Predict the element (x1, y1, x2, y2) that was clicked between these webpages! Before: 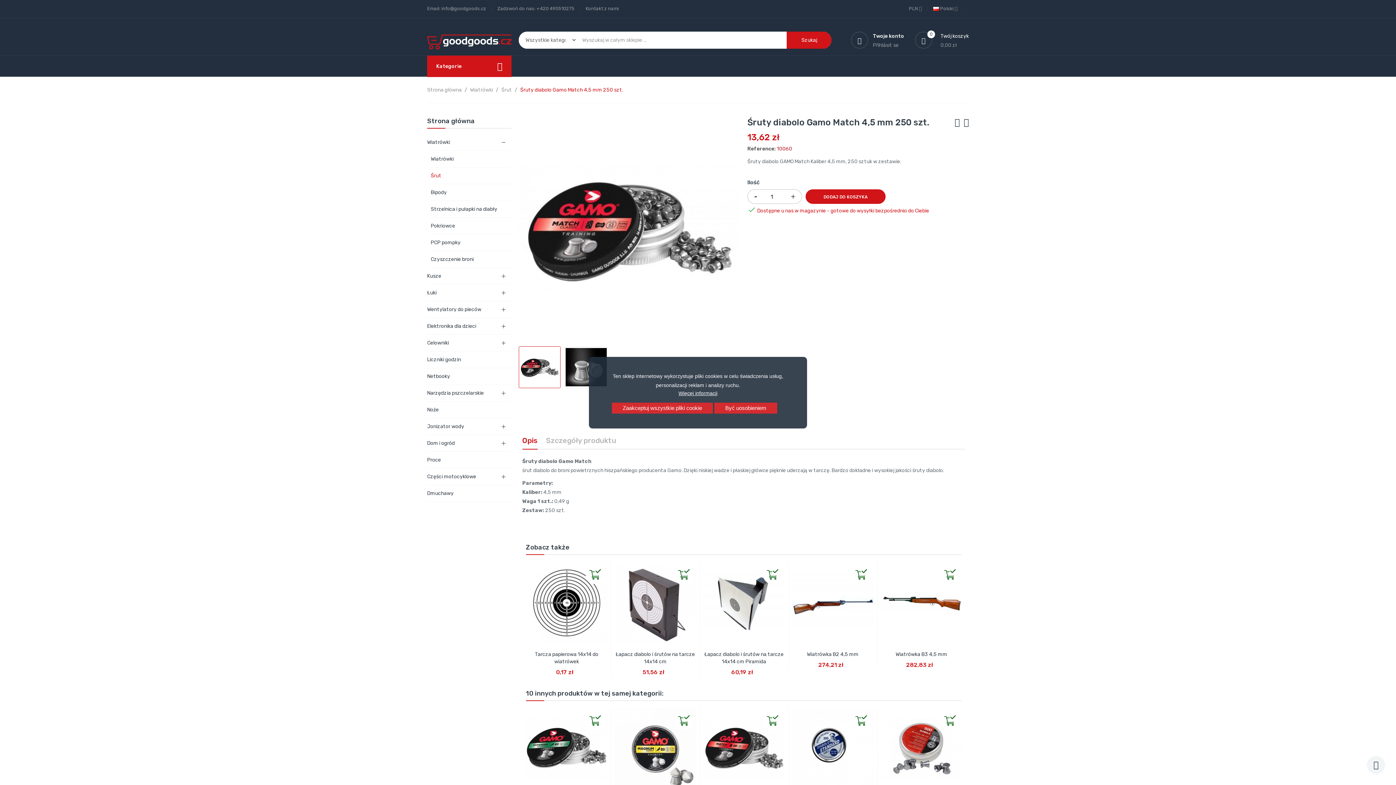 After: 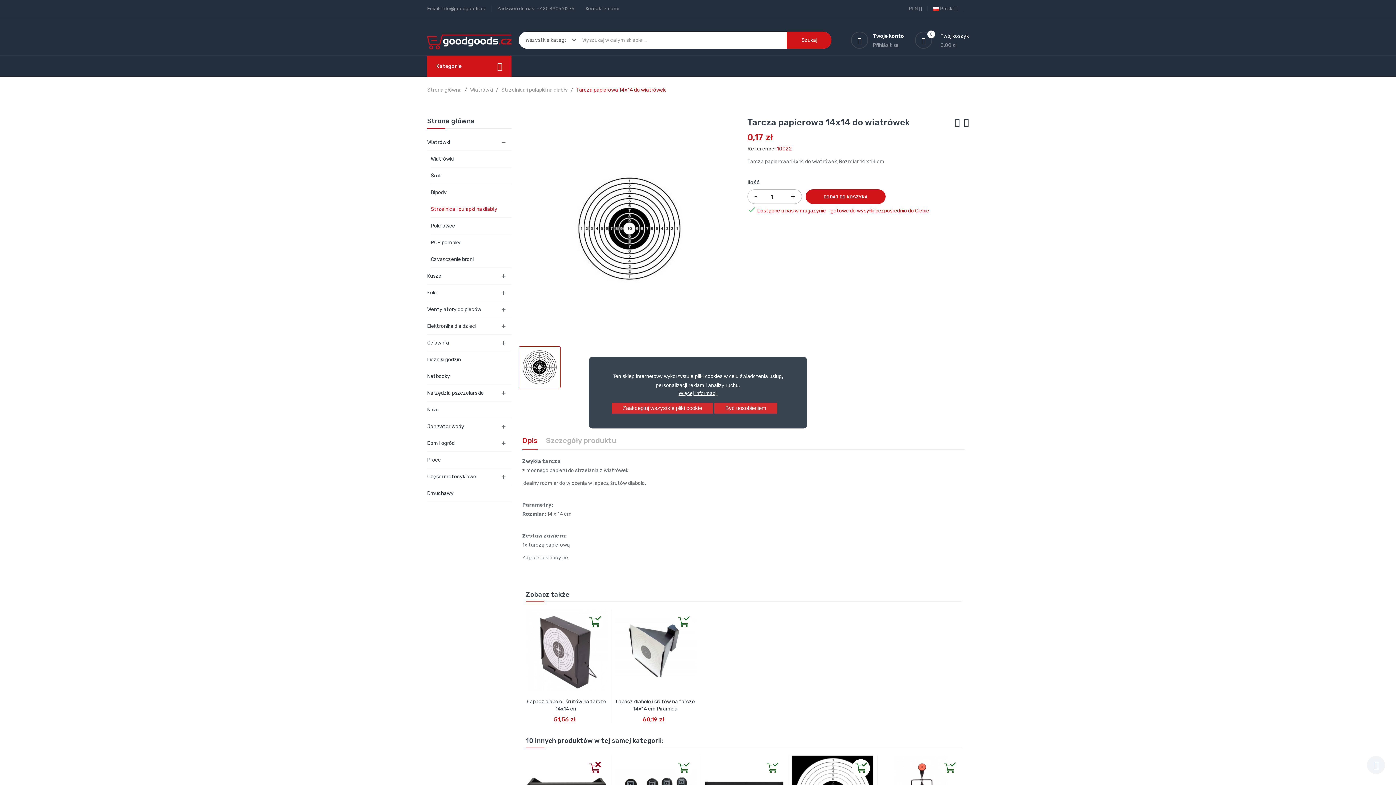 Action: bbox: (526, 562, 607, 644)